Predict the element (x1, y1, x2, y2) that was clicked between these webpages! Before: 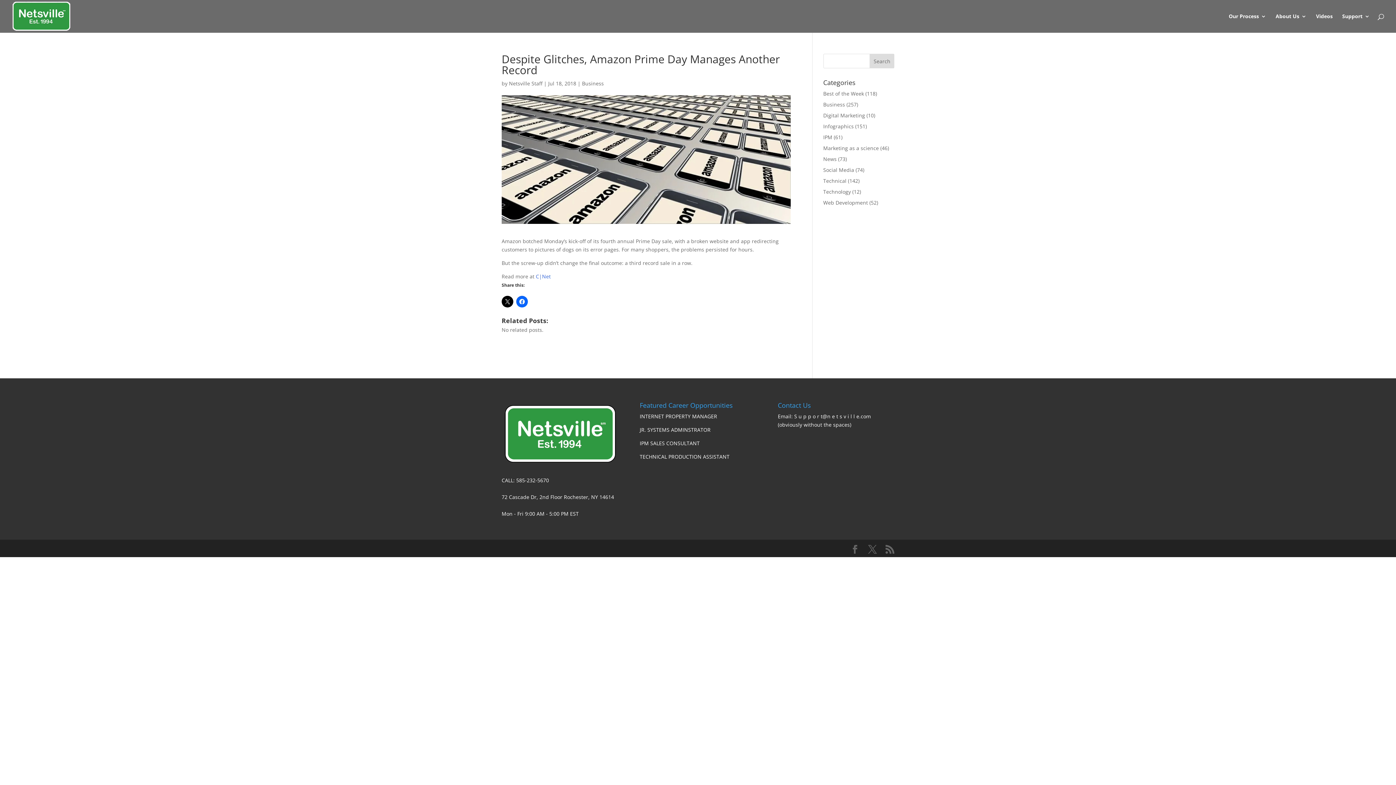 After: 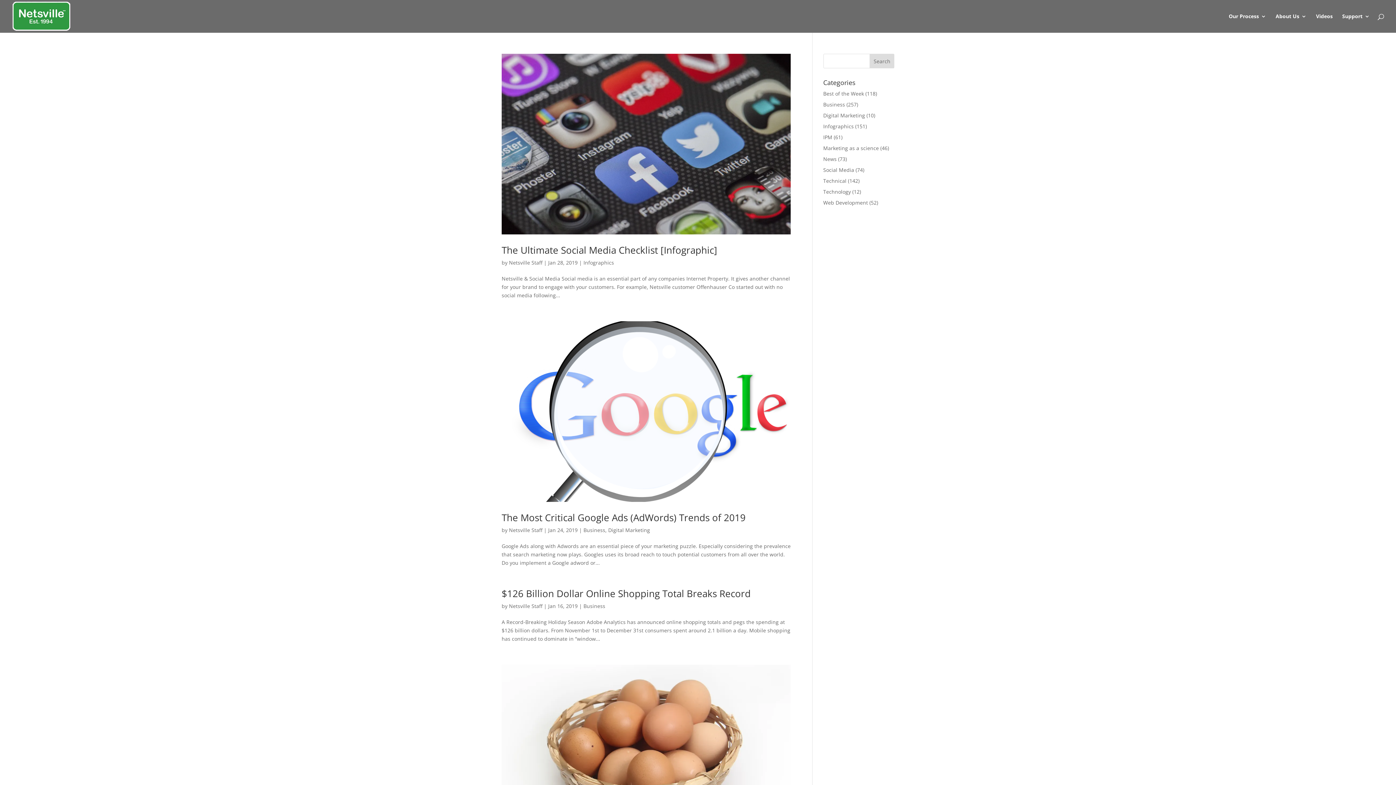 Action: label: Netsville Staff bbox: (509, 80, 542, 86)